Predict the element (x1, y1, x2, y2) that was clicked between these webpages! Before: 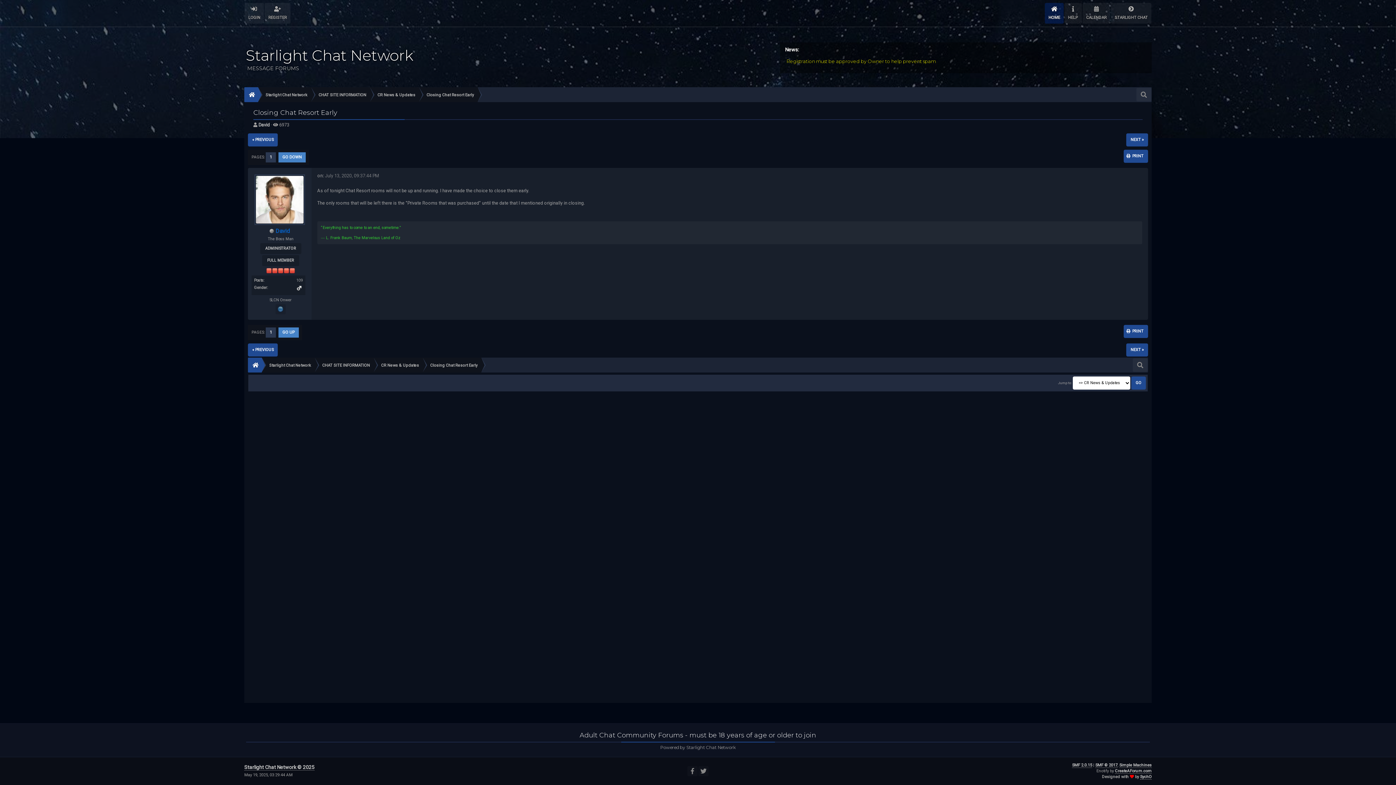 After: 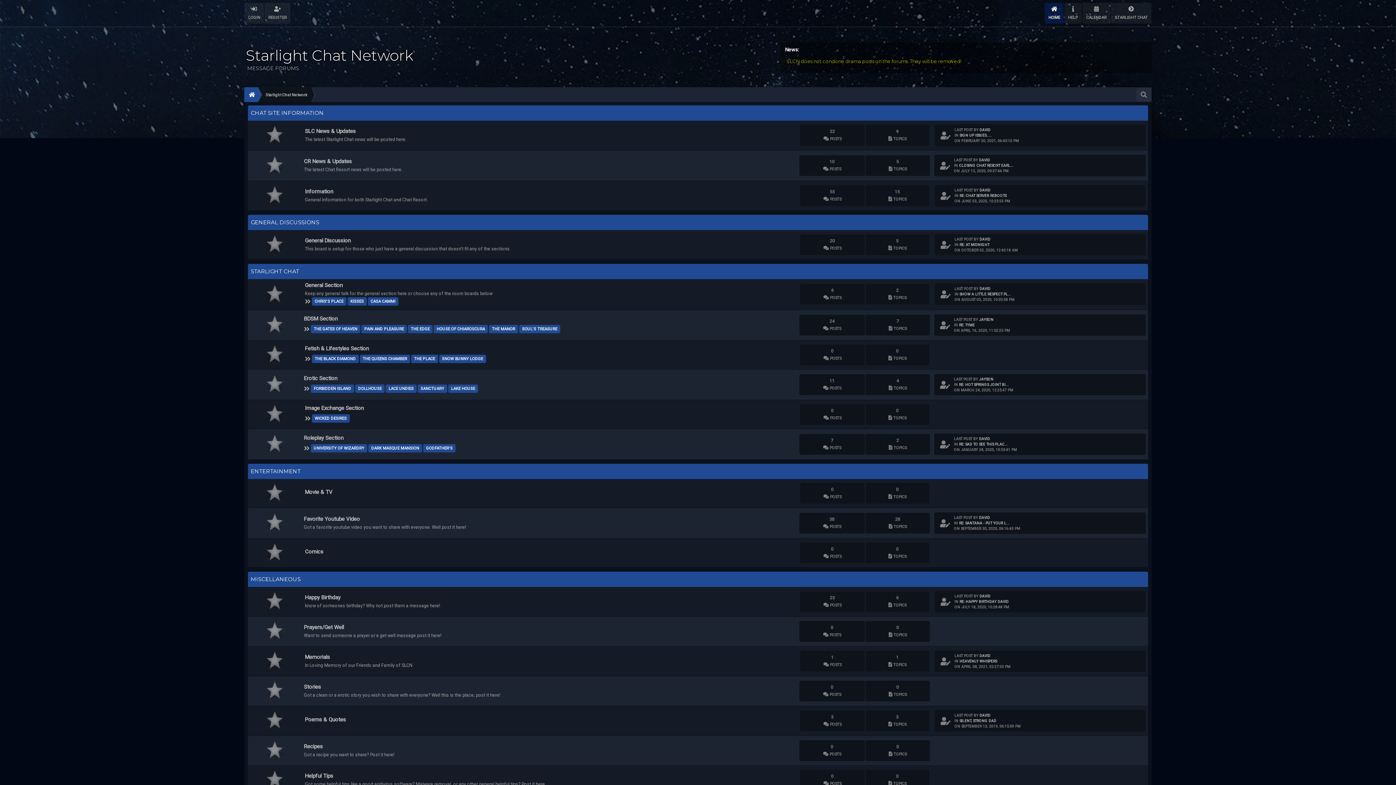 Action: label: CHAT SITE INFORMATION bbox: (322, 363, 370, 367)